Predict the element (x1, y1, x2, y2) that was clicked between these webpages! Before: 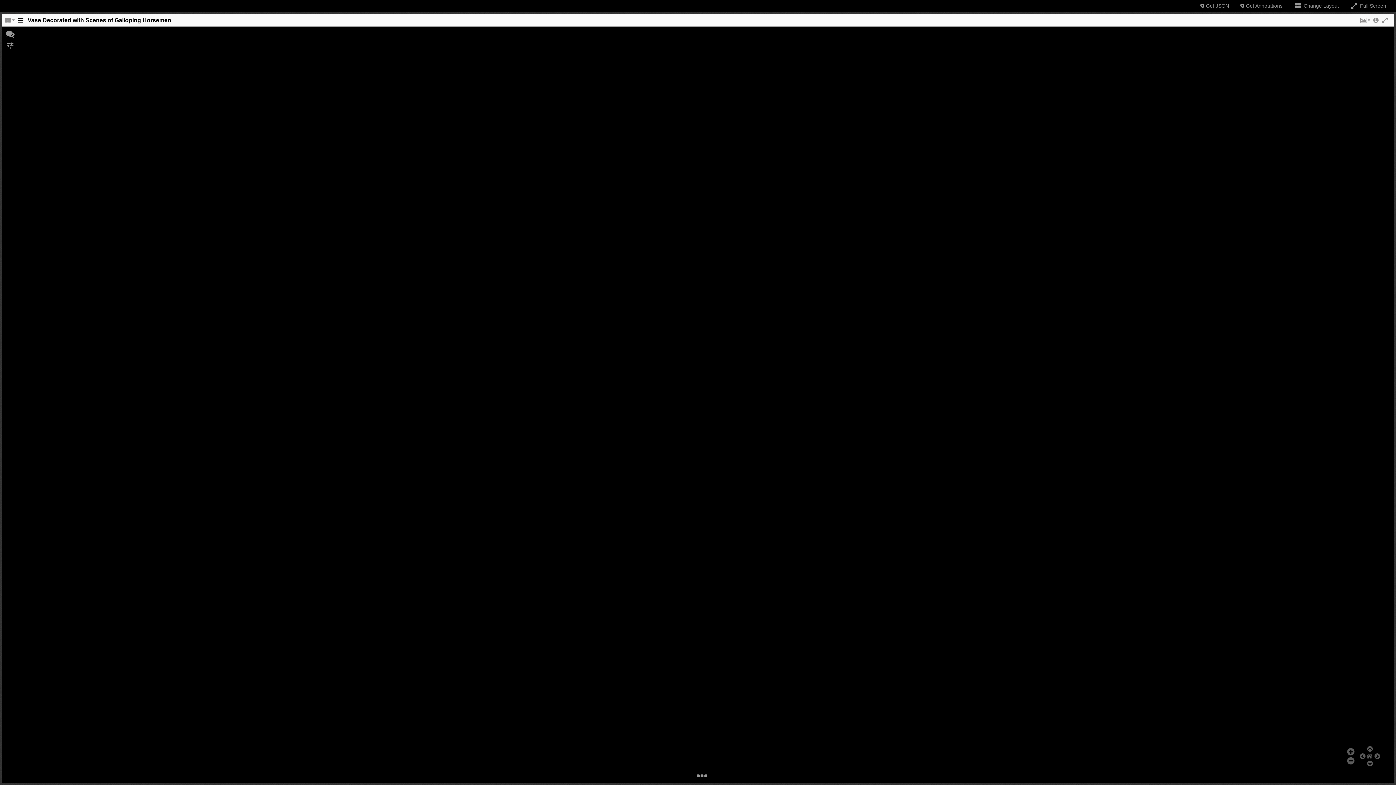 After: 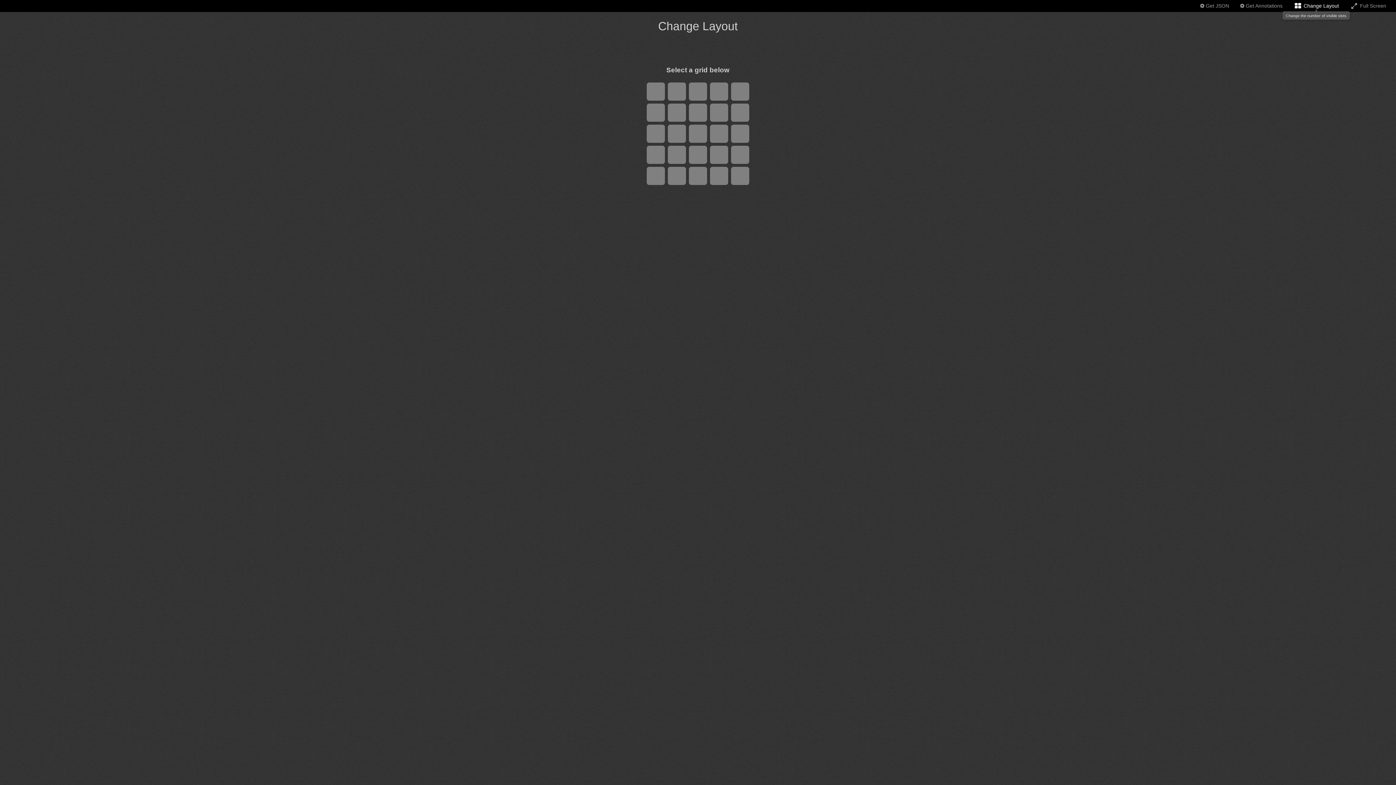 Action: label: Change the number of visible slots bbox: (1293, 2, 1339, 8)